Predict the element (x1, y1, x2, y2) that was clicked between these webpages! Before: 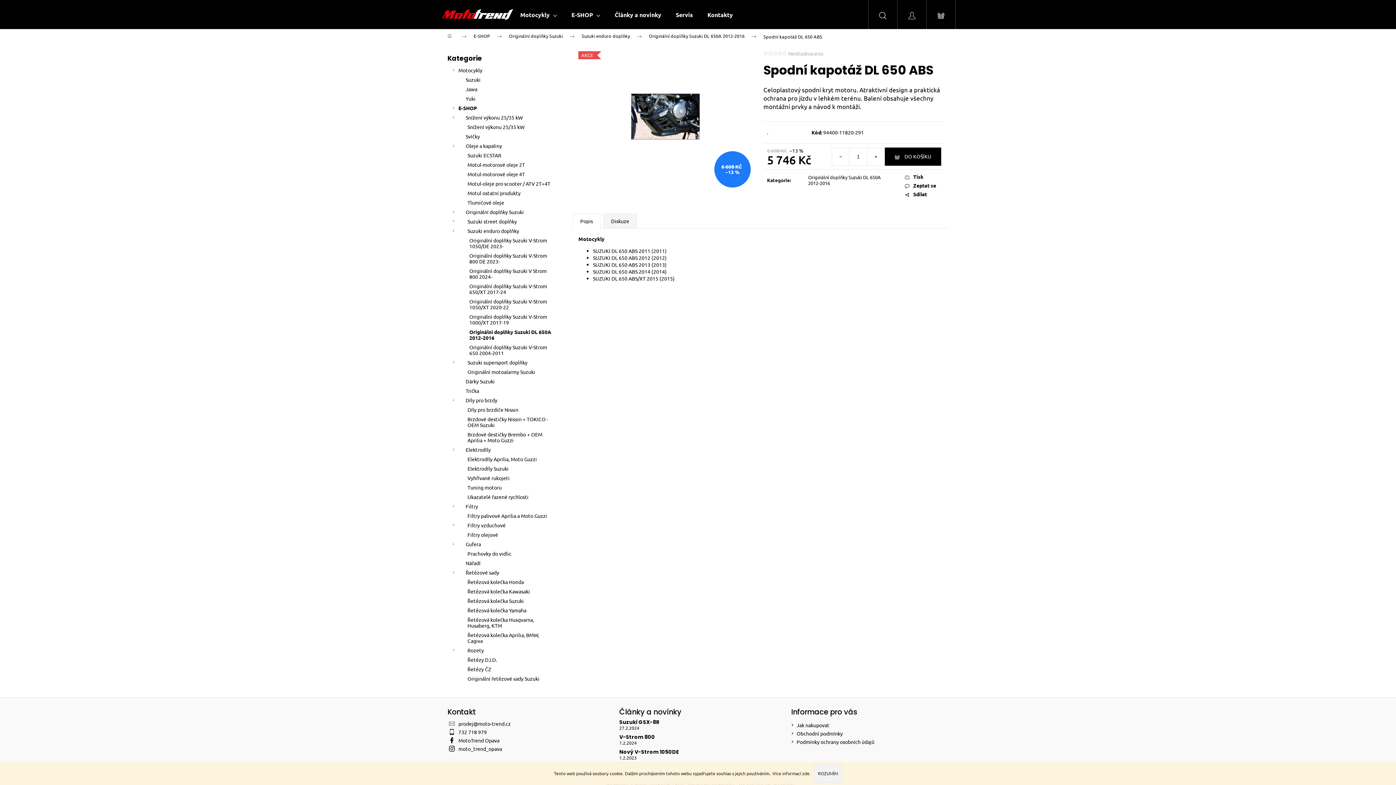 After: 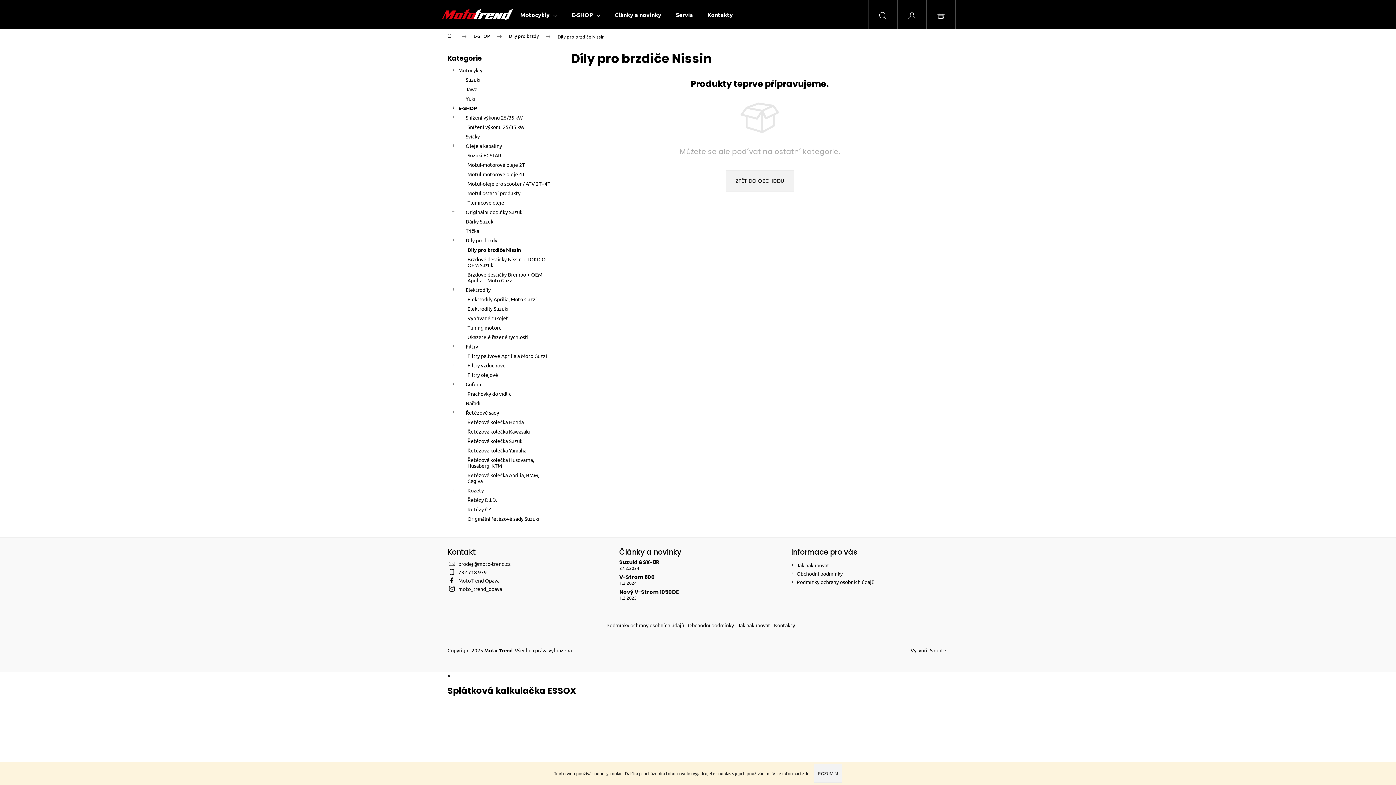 Action: label: Díly pro brzdiče Nissin bbox: (447, 404, 556, 414)